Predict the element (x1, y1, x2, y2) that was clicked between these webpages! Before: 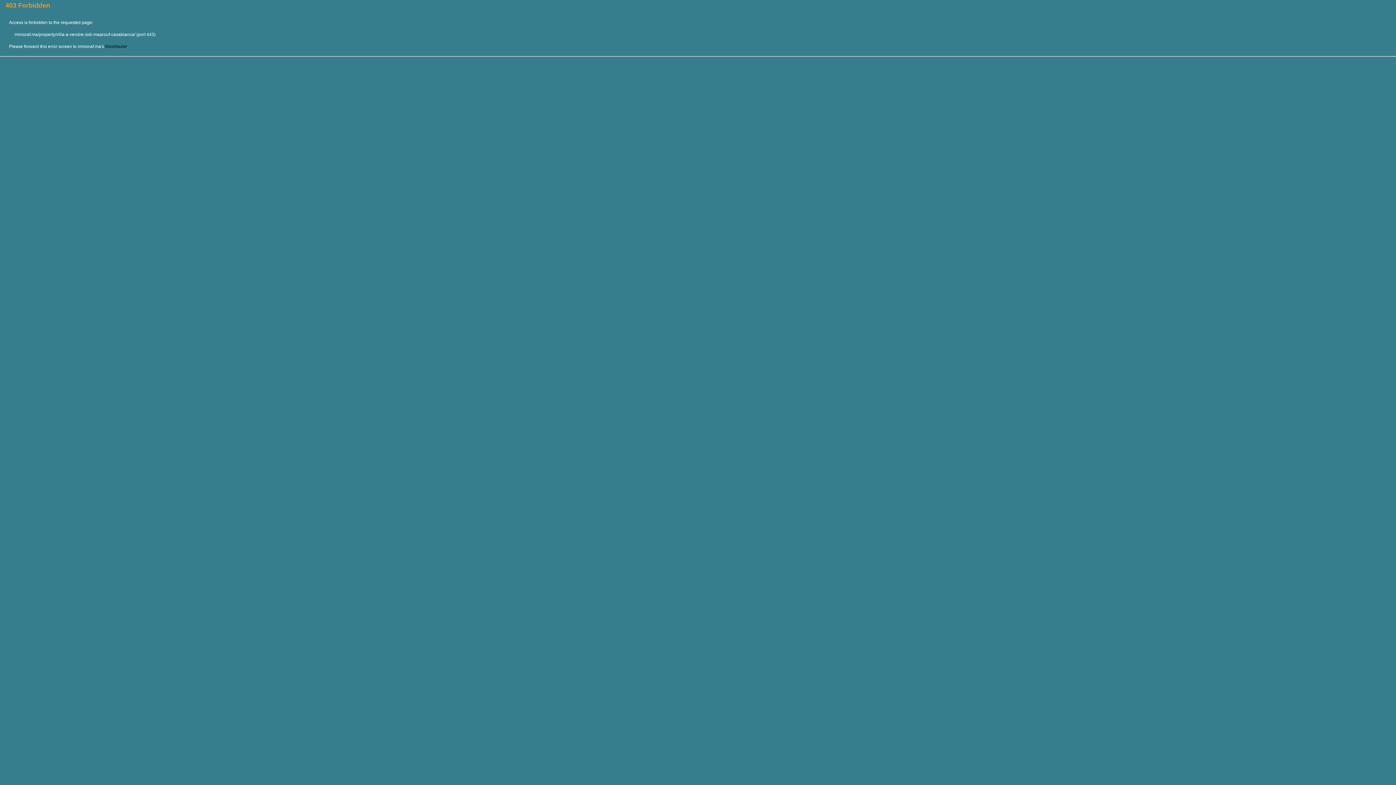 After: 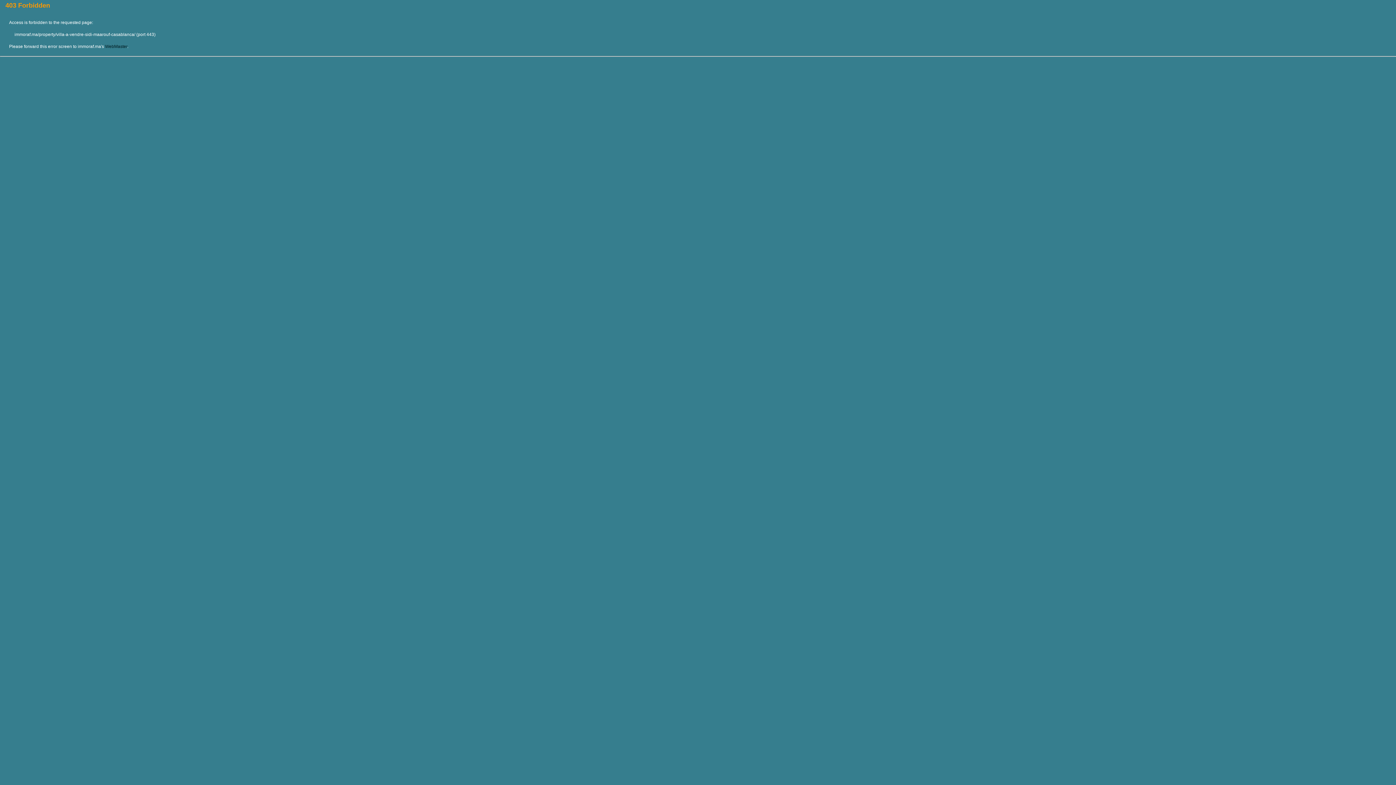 Action: bbox: (105, 44, 127, 49) label: WebMaster